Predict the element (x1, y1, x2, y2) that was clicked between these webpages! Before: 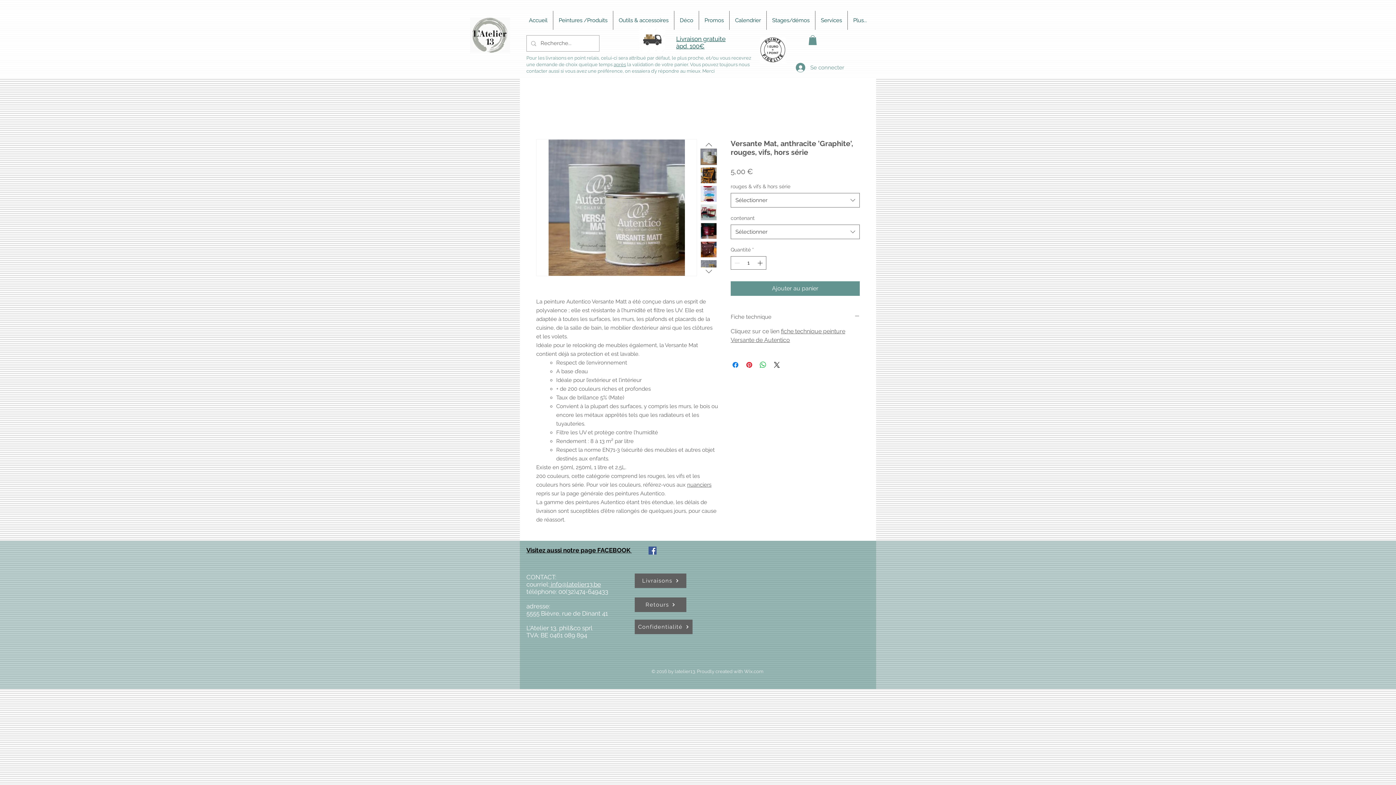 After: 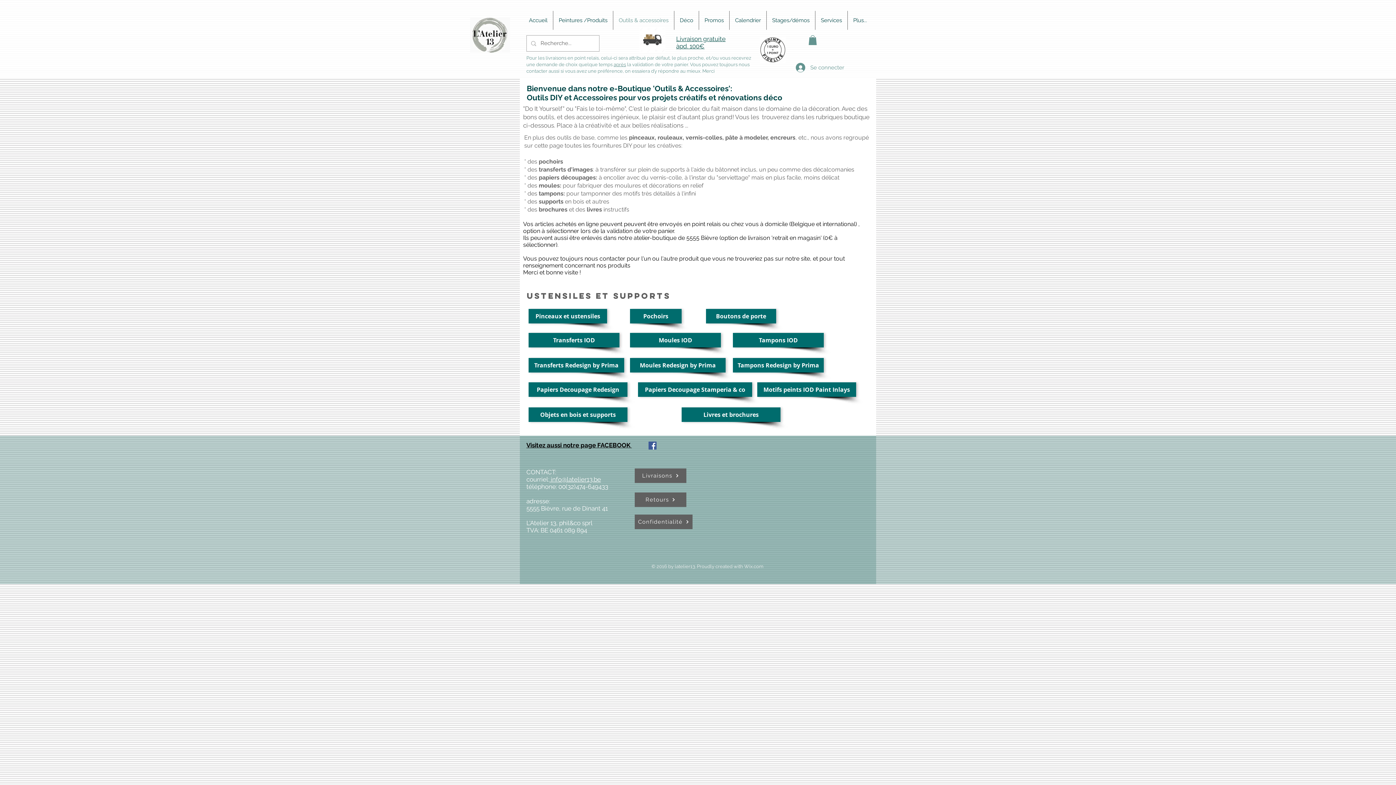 Action: label: Outils & accessoires bbox: (613, 10, 674, 29)